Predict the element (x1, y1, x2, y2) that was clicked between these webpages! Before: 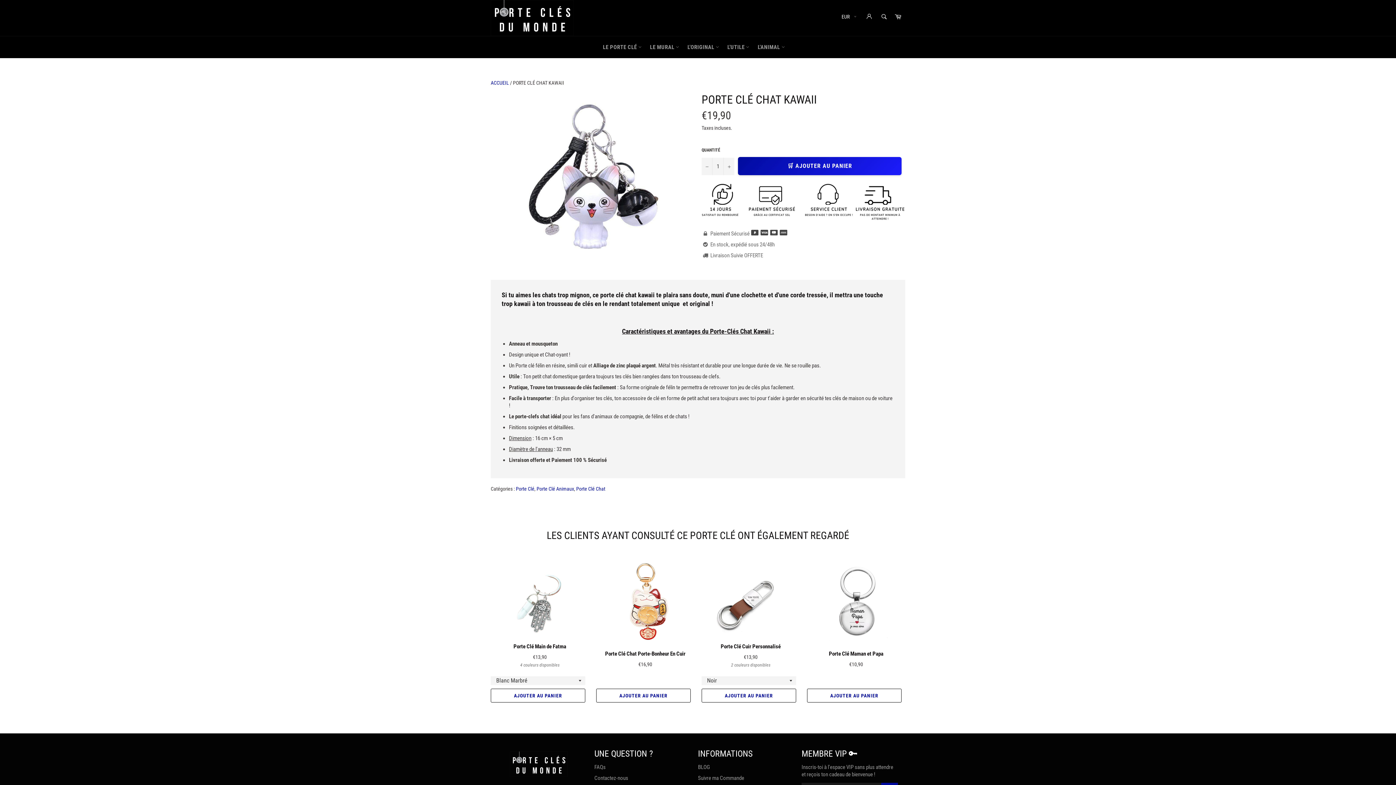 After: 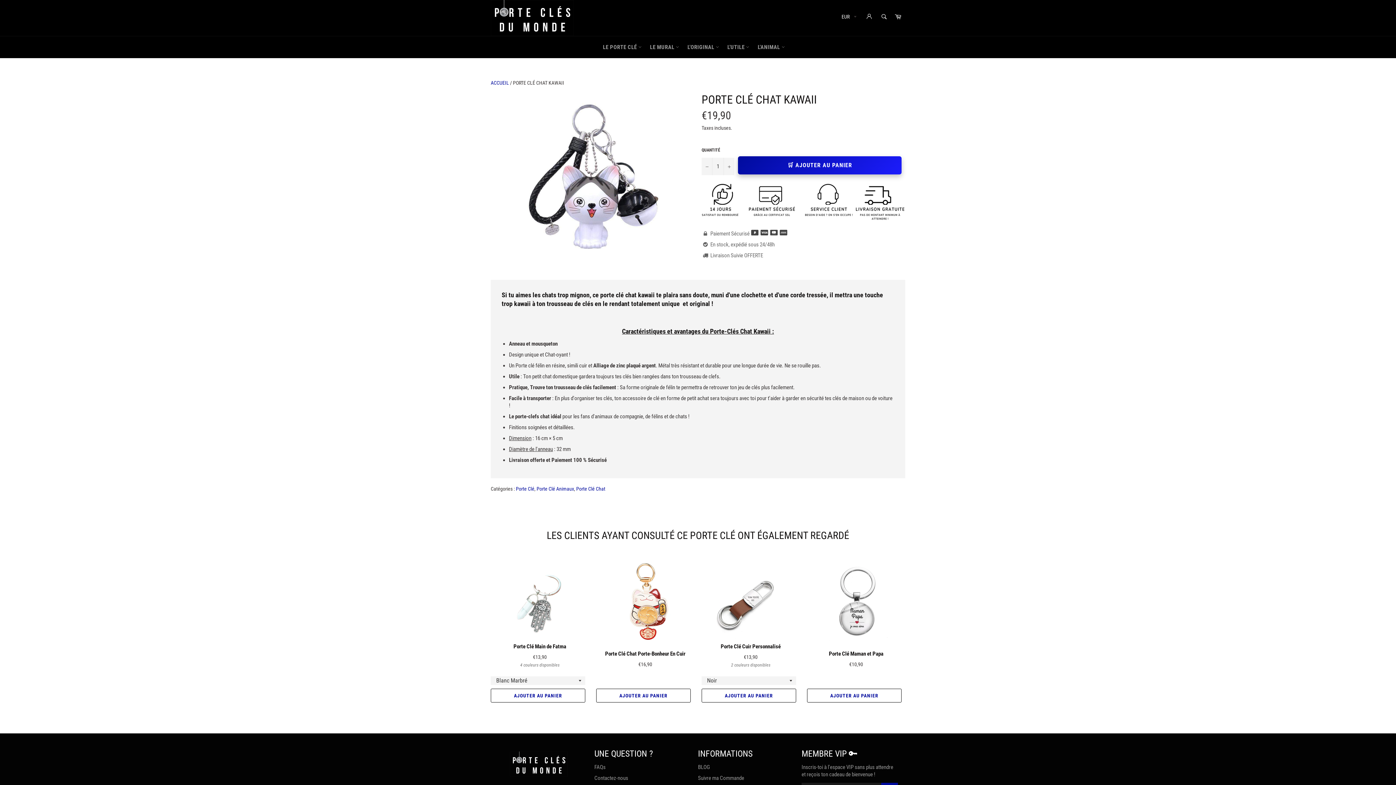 Action: bbox: (738, 156, 901, 175) label: 🛒 AJOUTER AU PANIER